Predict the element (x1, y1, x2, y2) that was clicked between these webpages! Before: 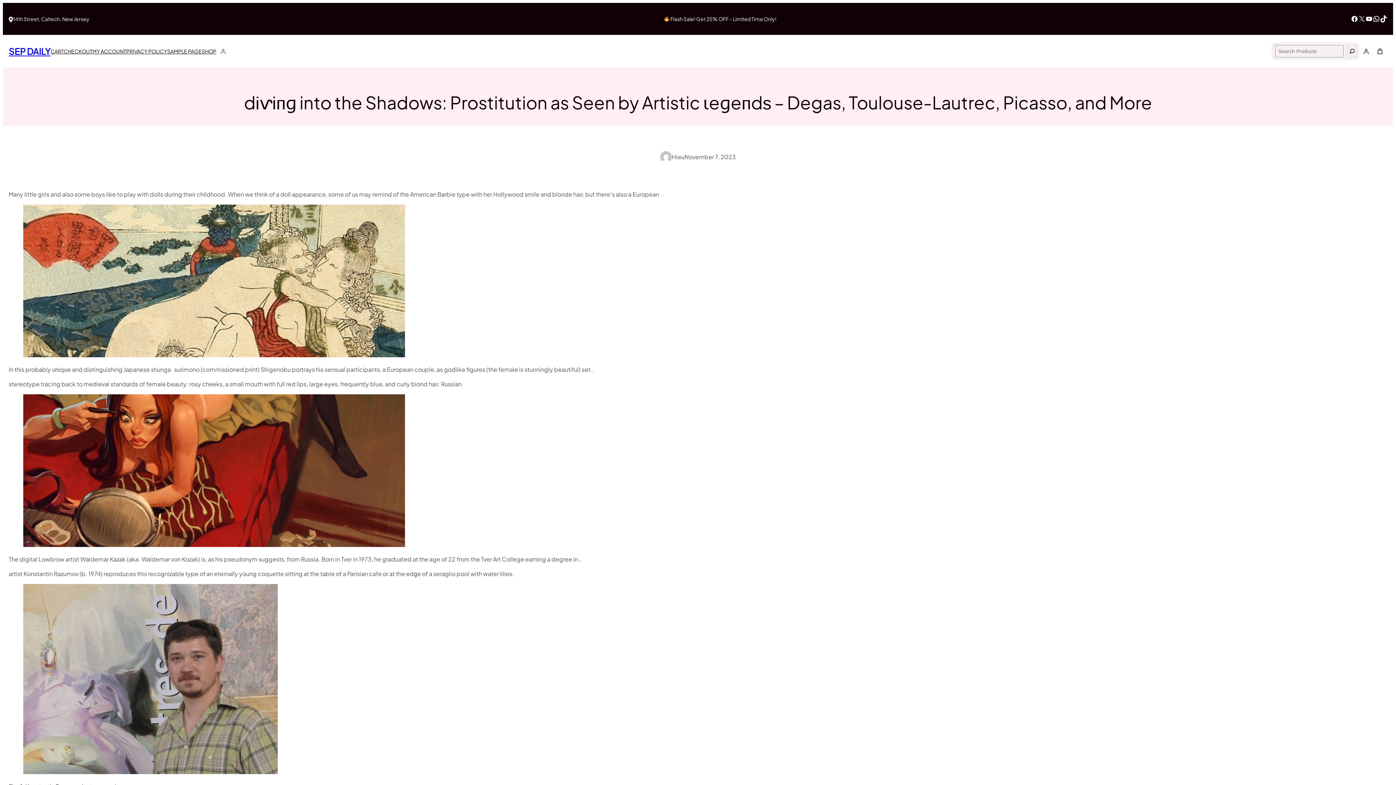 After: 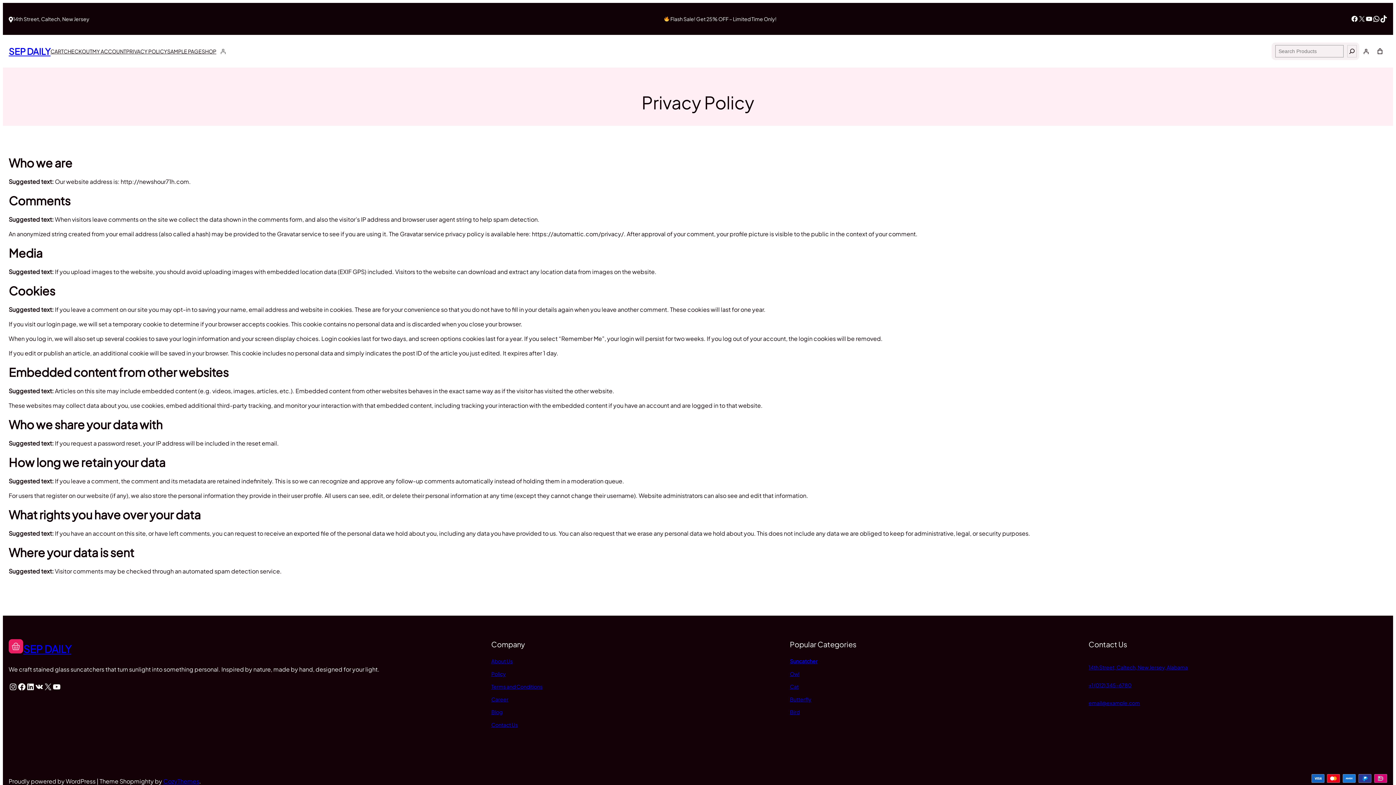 Action: bbox: (126, 42, 167, 60) label: PRIVACY POLICY